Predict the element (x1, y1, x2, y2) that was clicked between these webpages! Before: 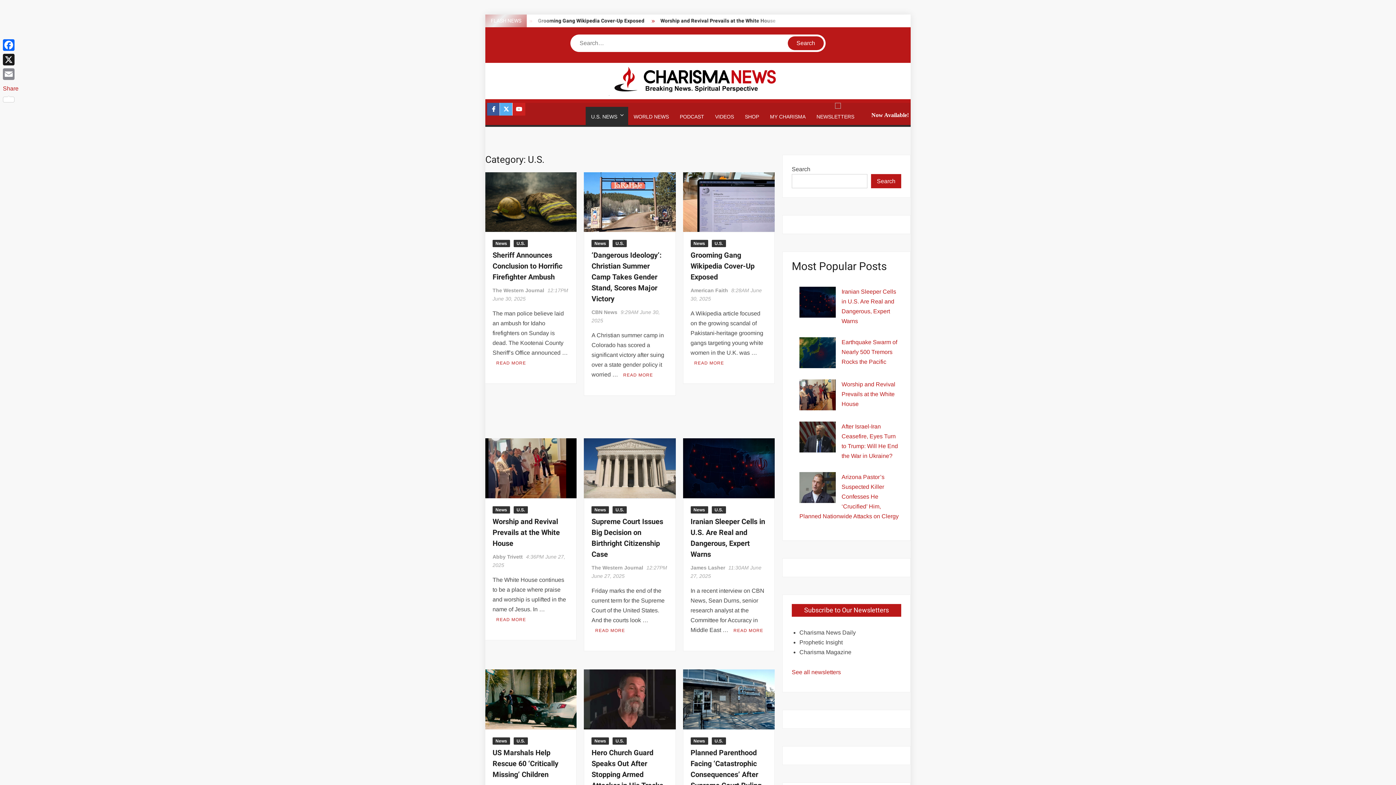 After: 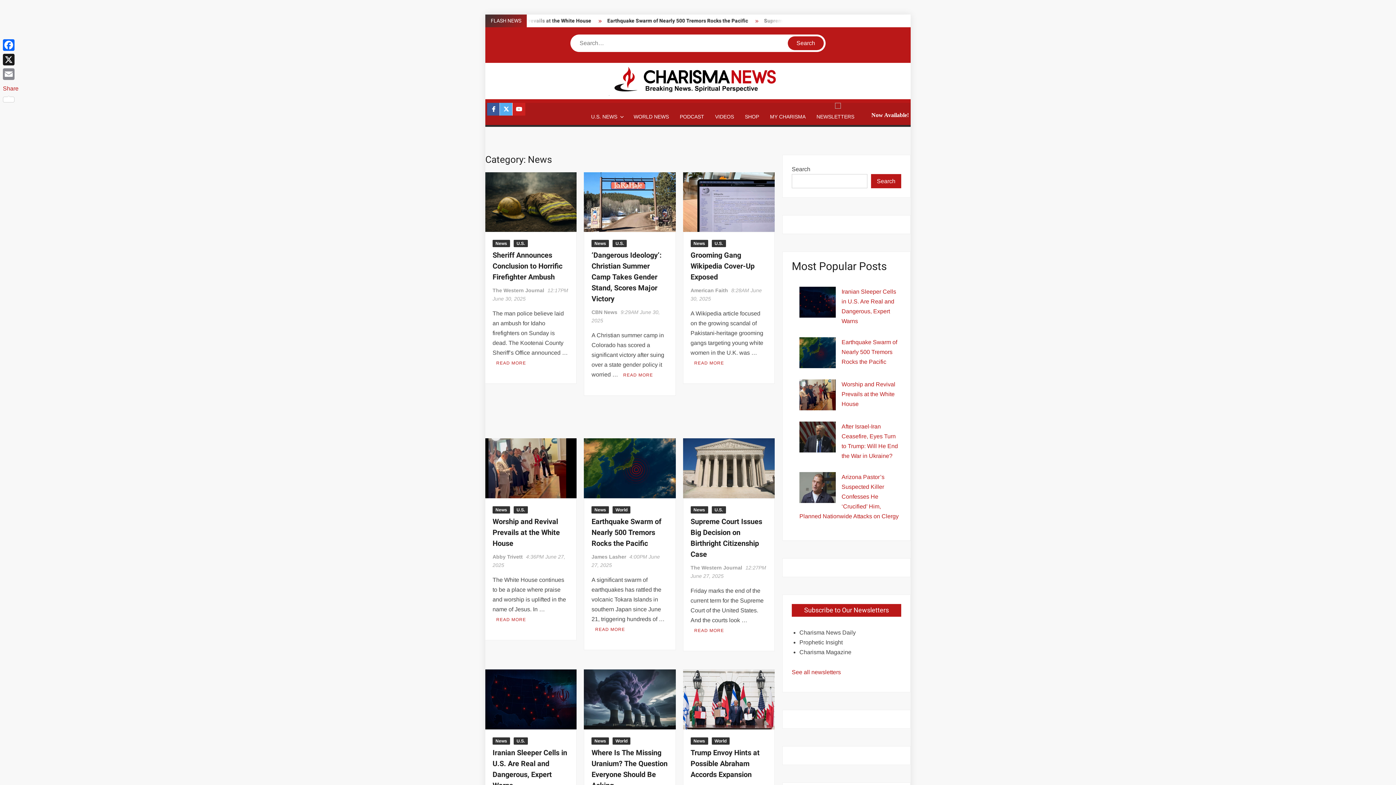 Action: bbox: (591, 506, 609, 513) label: News